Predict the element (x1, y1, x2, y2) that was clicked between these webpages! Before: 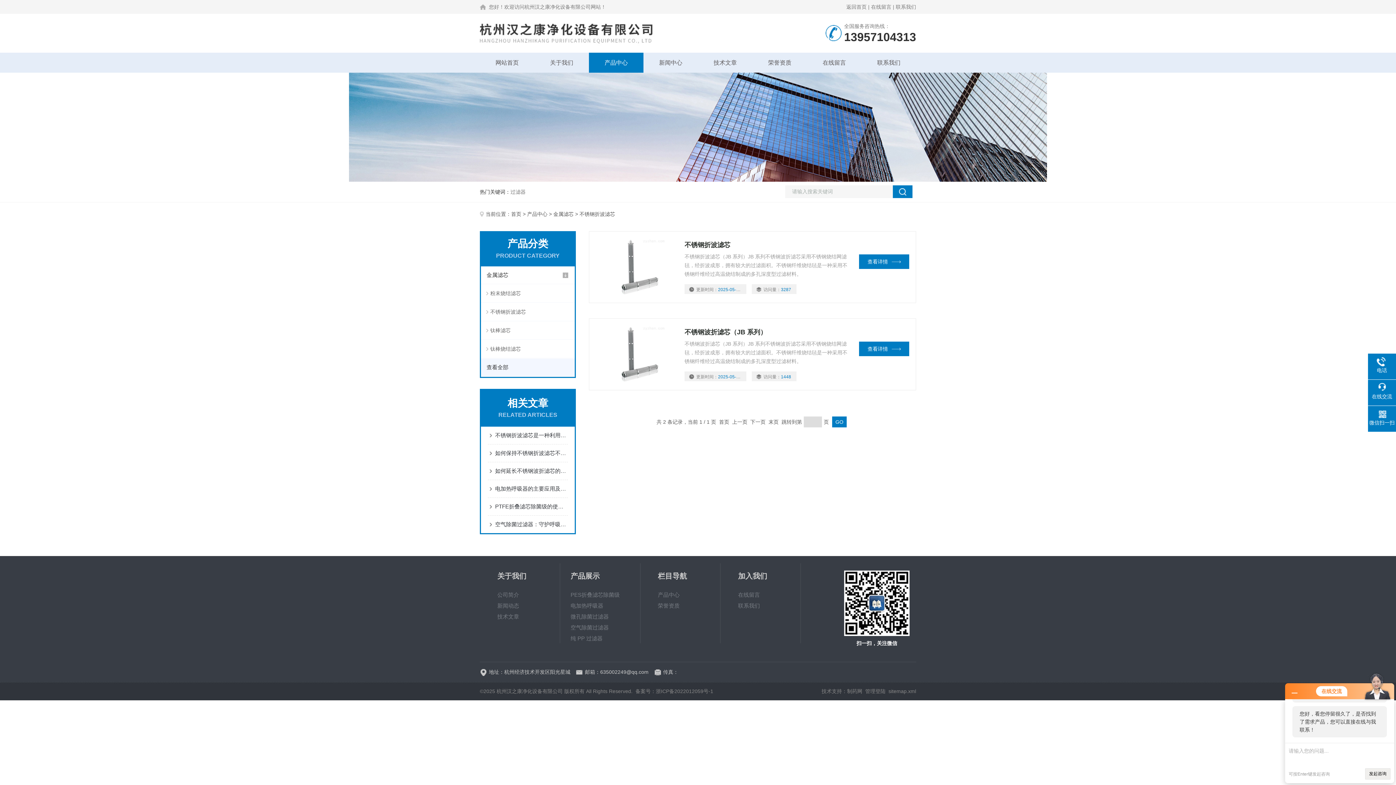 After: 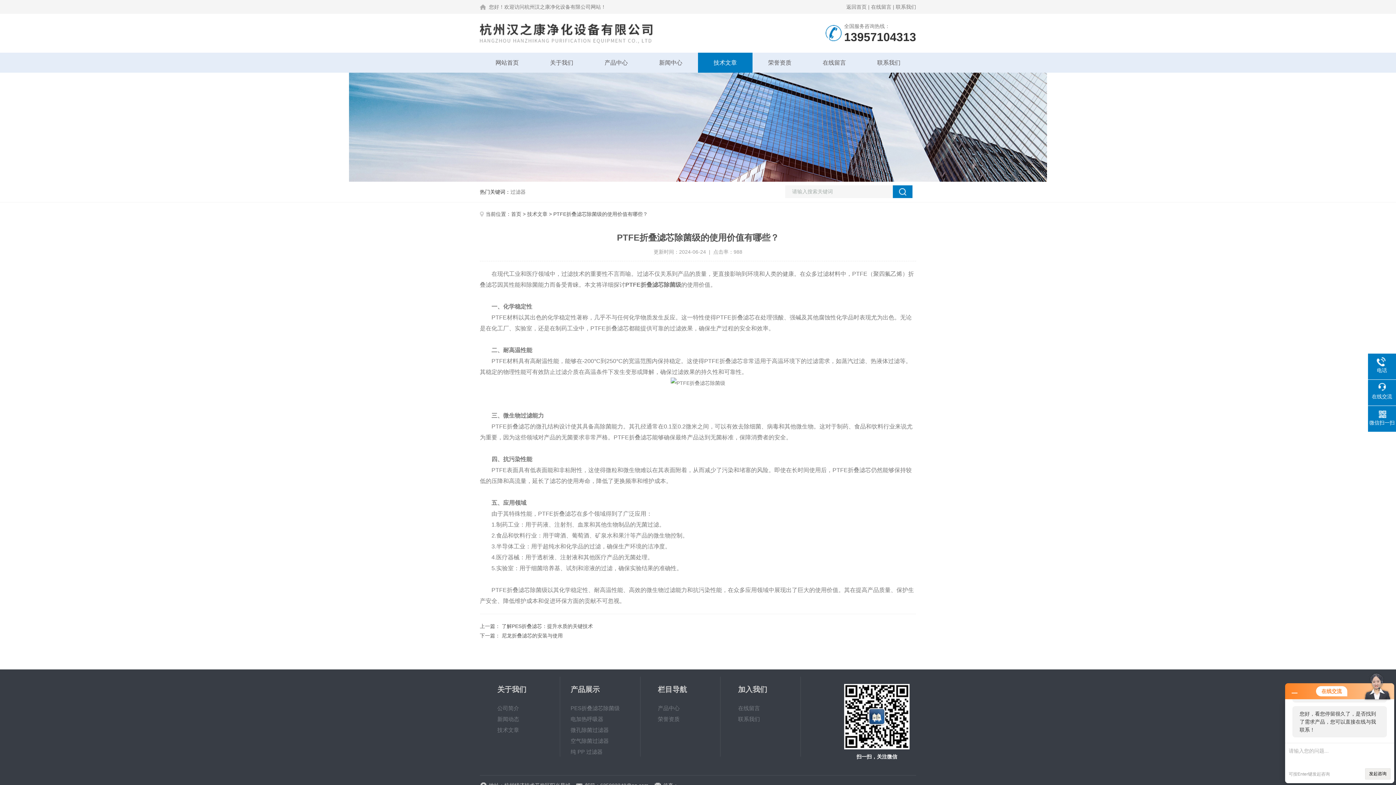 Action: label: PTFE折叠滤芯除菌级的使用价值有哪些？ bbox: (495, 498, 568, 515)